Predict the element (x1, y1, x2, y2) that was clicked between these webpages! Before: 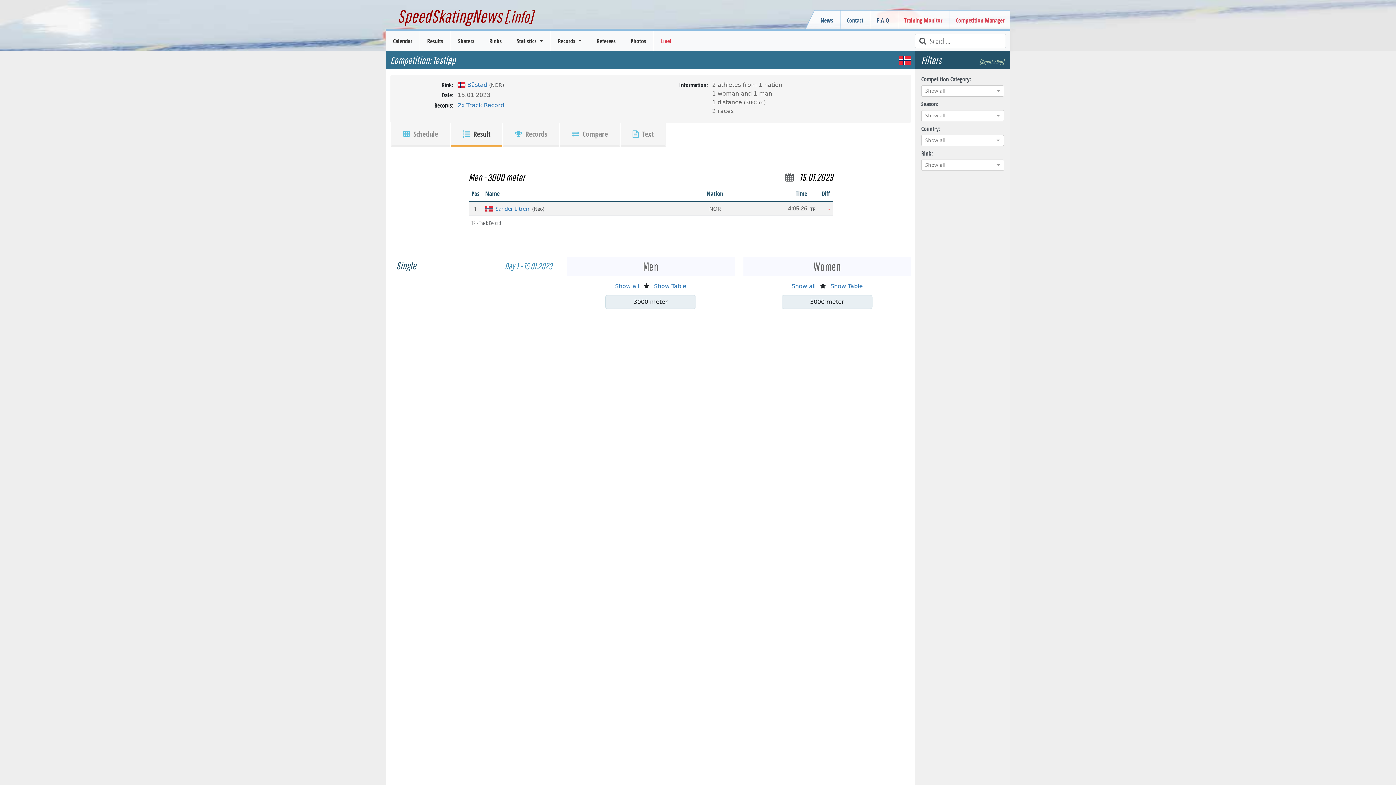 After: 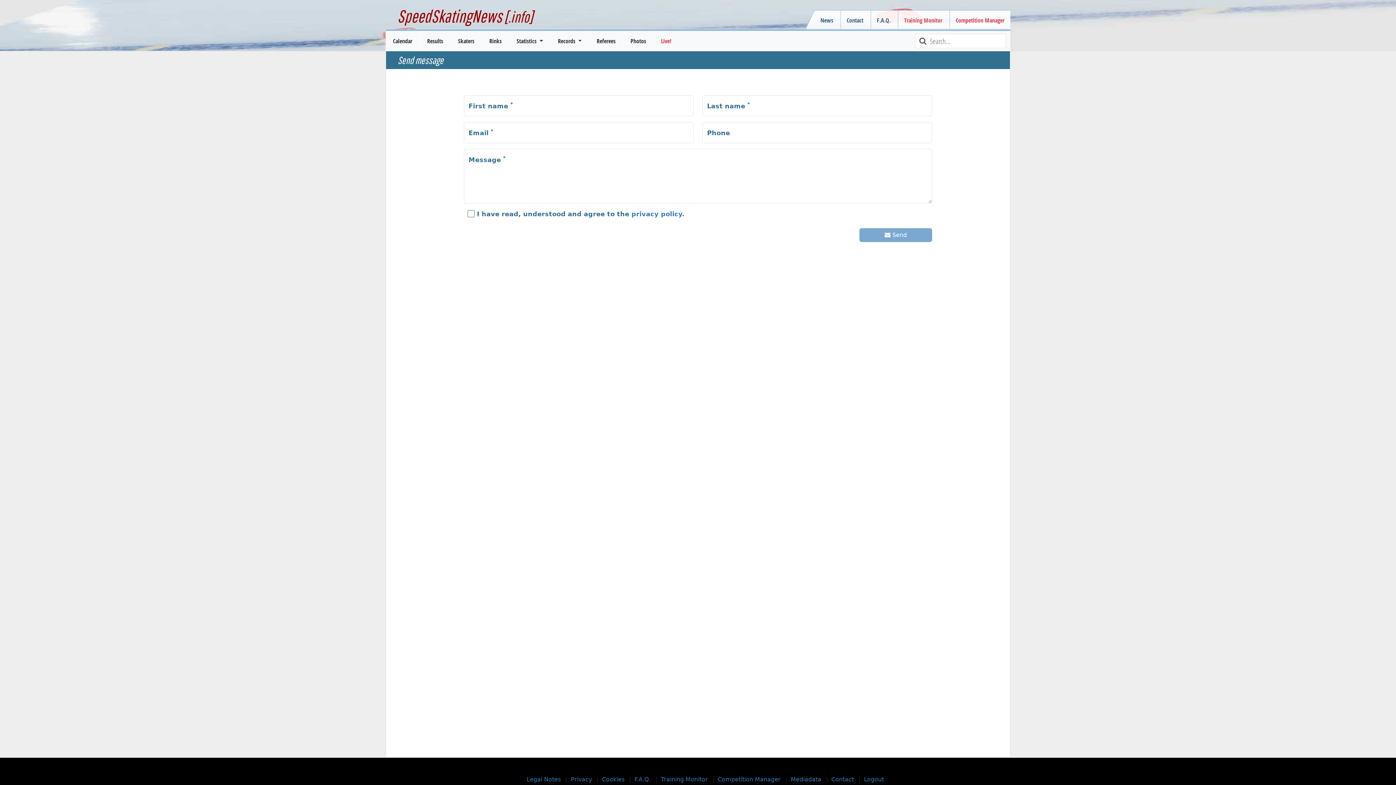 Action: bbox: (841, 10, 870, 30) label: Contact 